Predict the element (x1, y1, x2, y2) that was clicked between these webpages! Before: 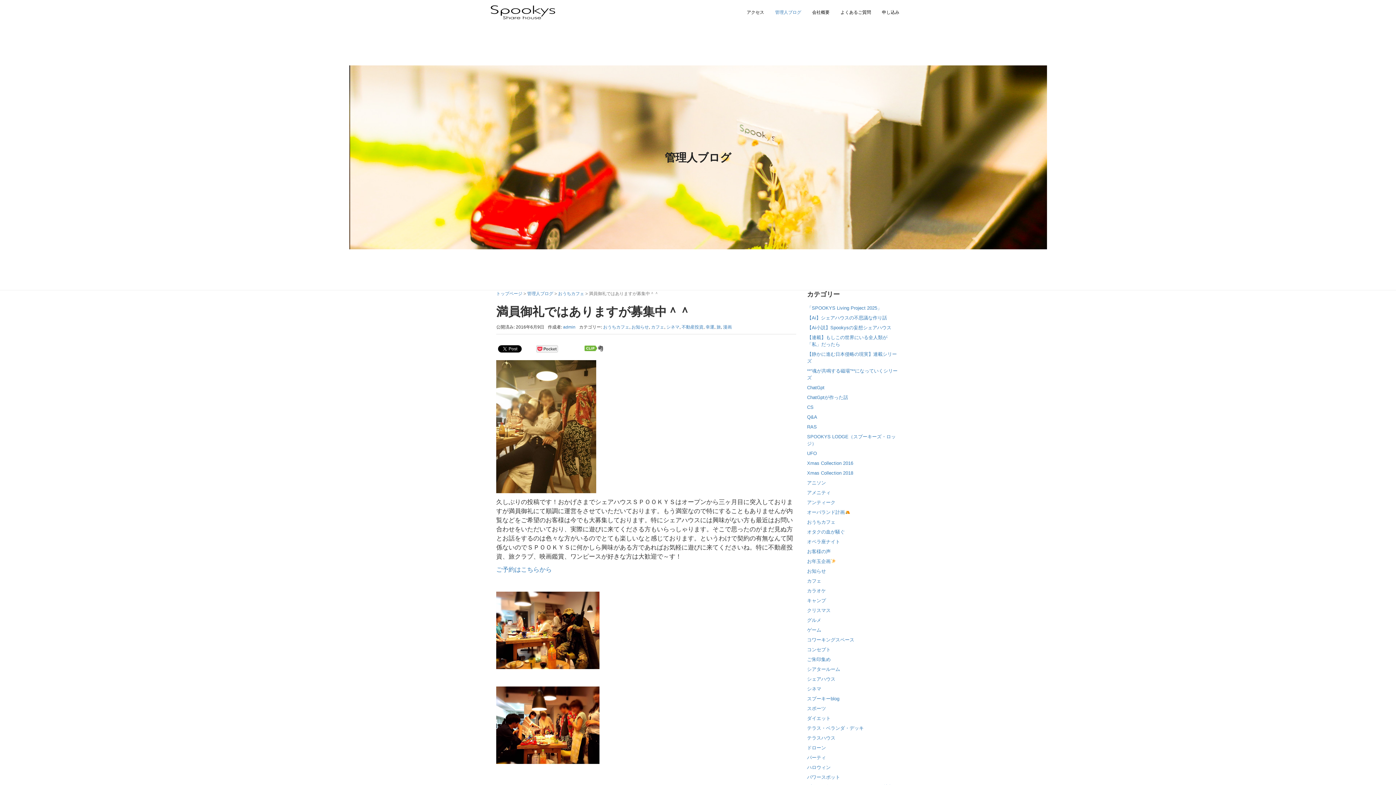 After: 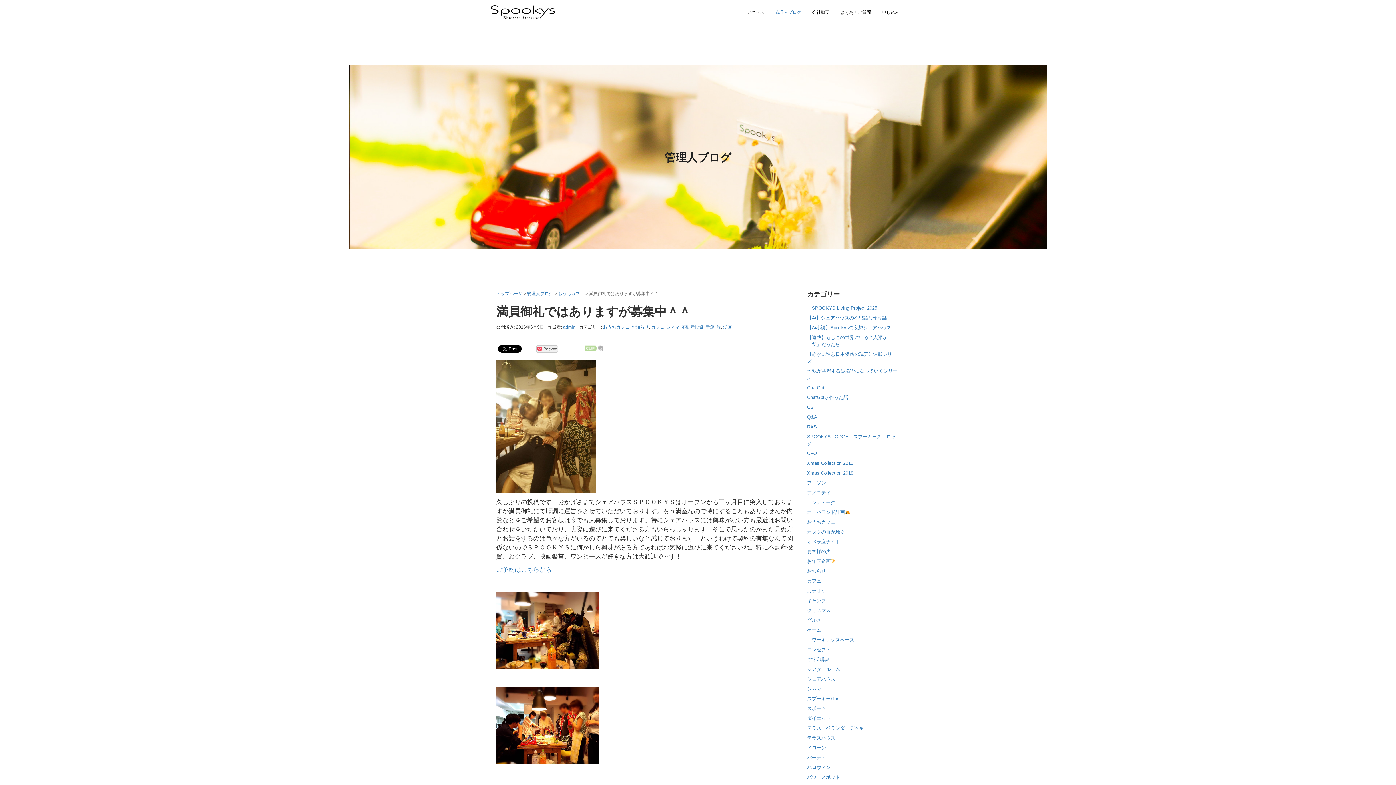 Action: bbox: (584, 345, 603, 351)